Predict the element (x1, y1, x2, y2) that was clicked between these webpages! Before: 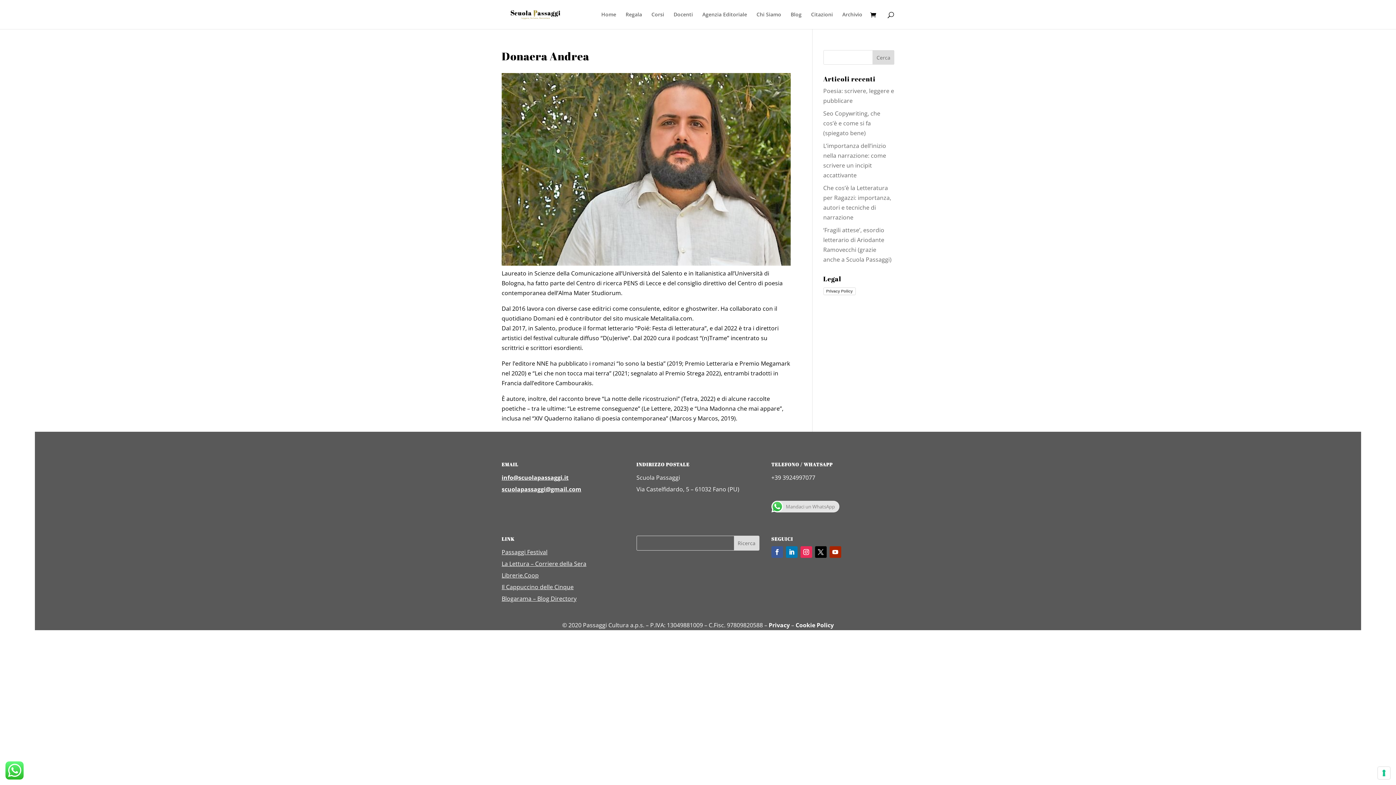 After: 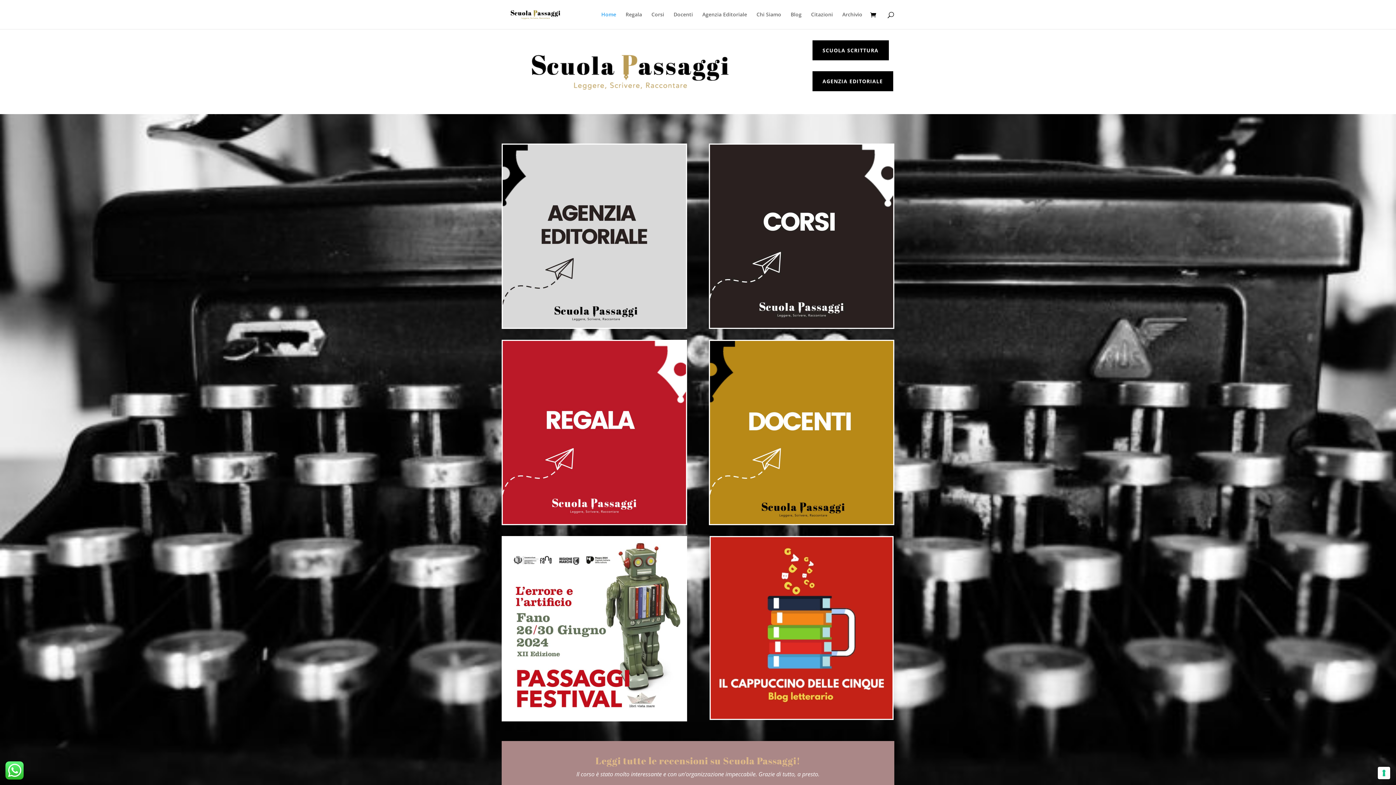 Action: bbox: (503, 9, 567, 17)